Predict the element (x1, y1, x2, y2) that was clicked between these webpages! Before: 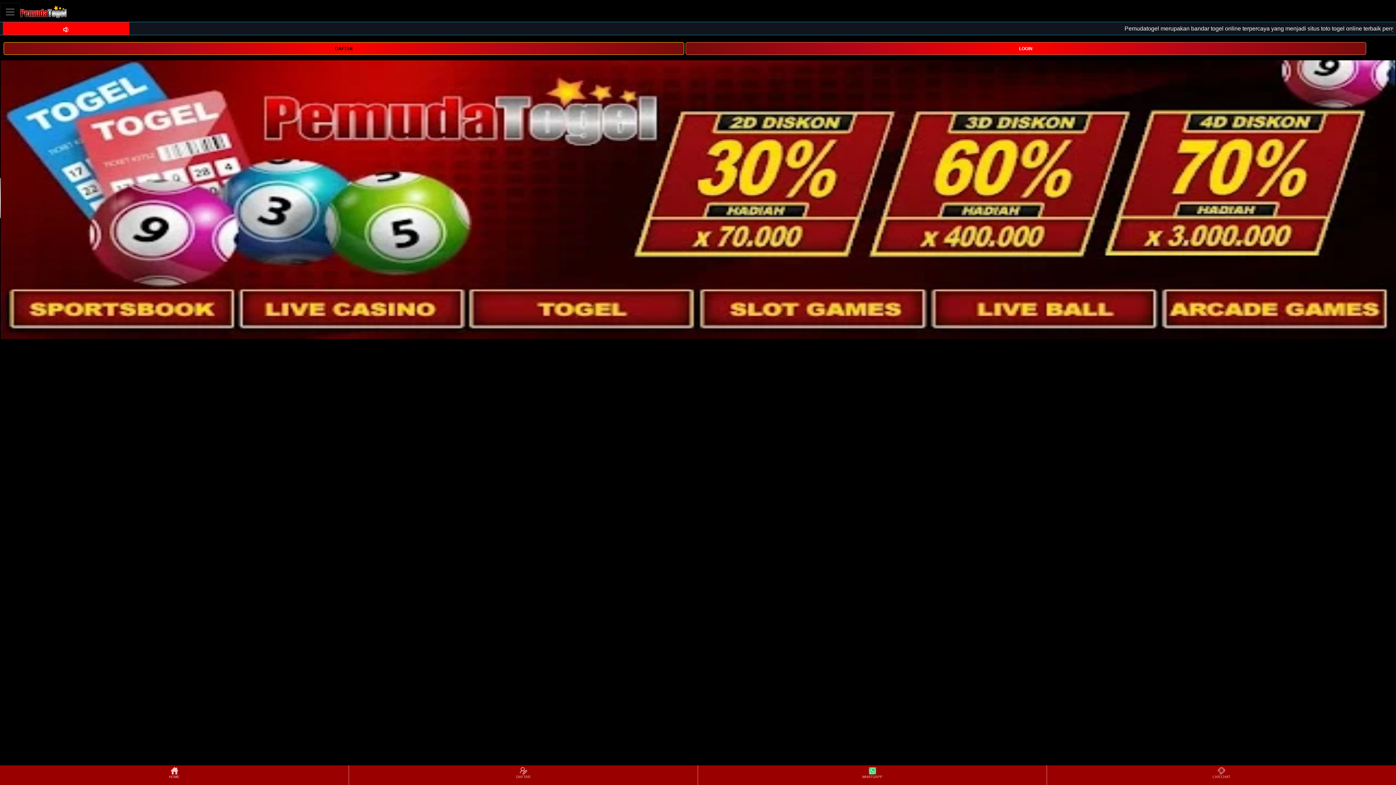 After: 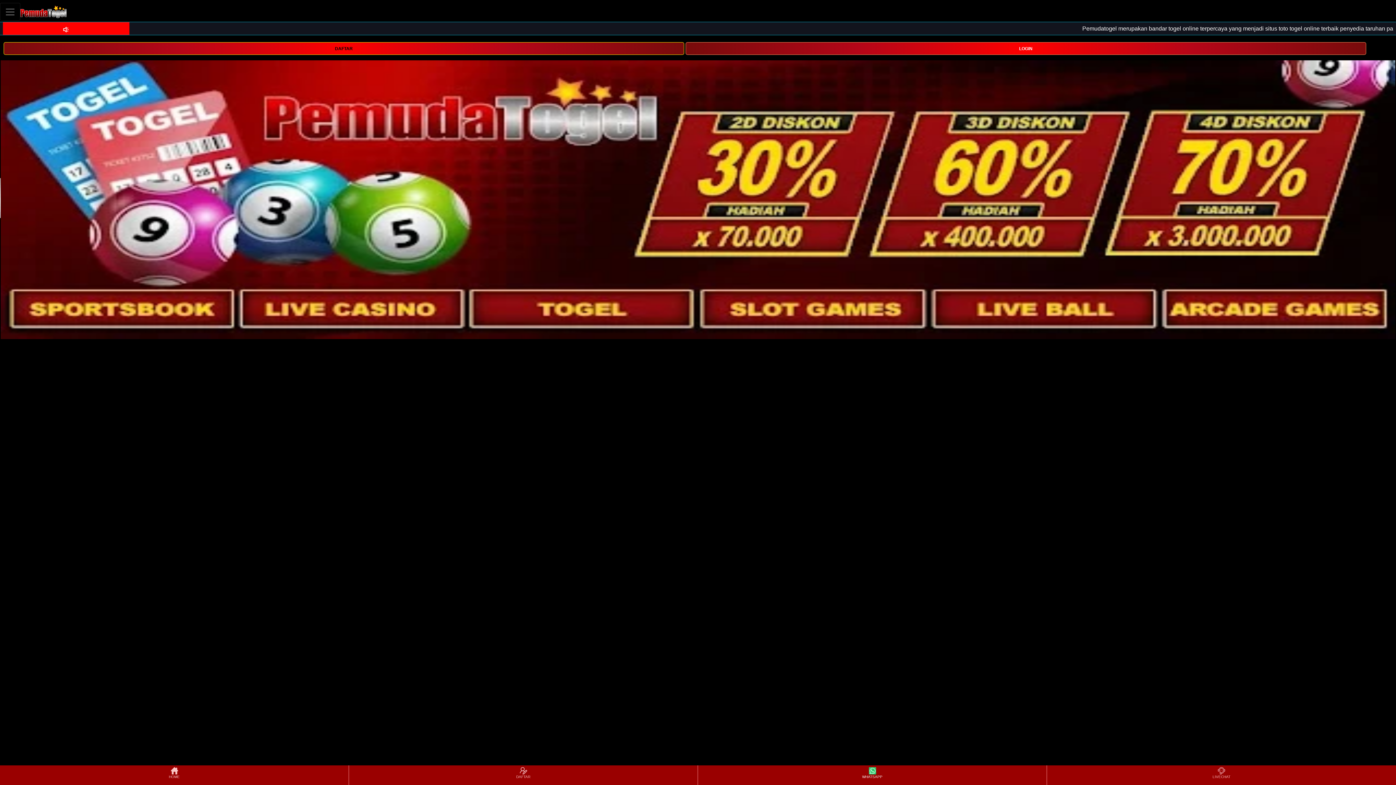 Action: bbox: (698, 766, 1046, 784) label: WHATSAPP